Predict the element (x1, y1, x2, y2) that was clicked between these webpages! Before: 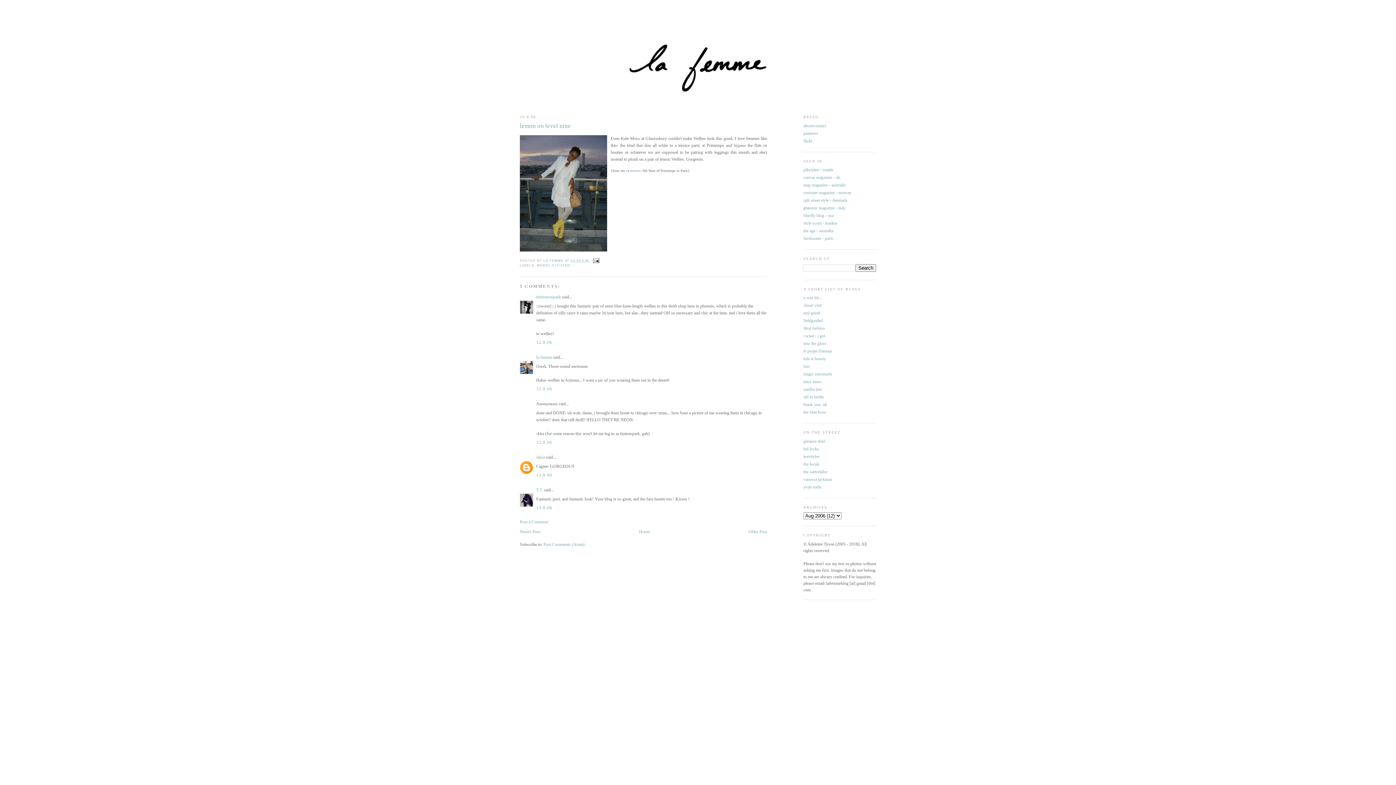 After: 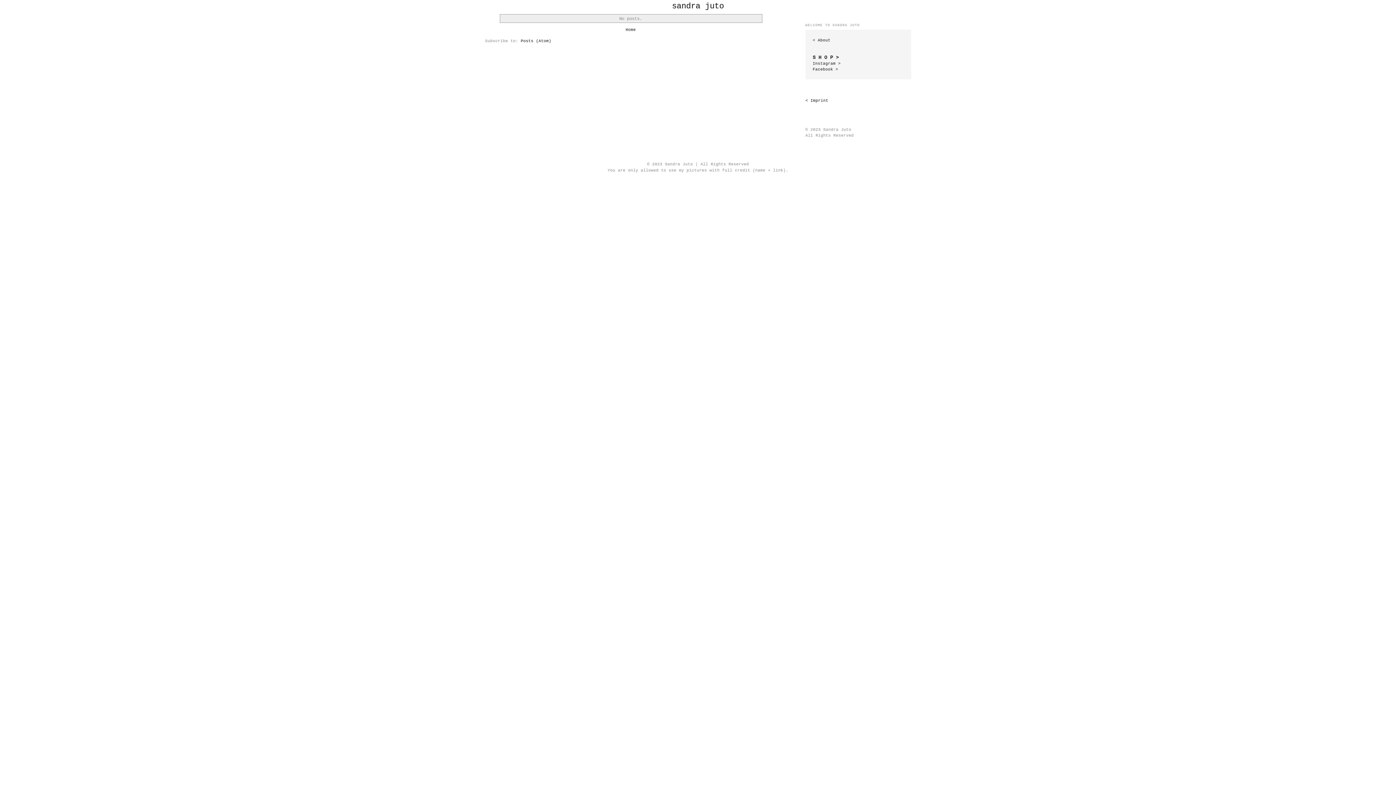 Action: label: sandra juto bbox: (803, 386, 822, 392)